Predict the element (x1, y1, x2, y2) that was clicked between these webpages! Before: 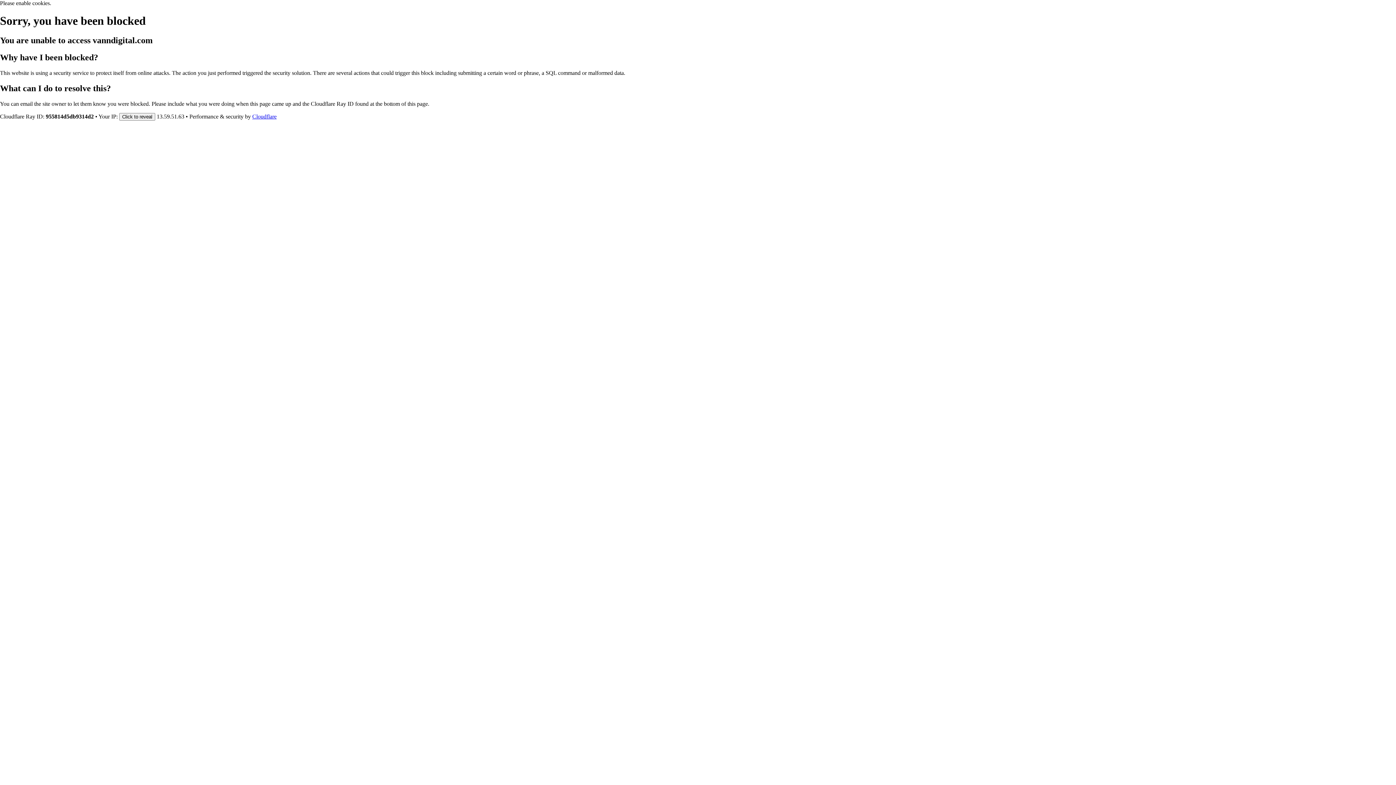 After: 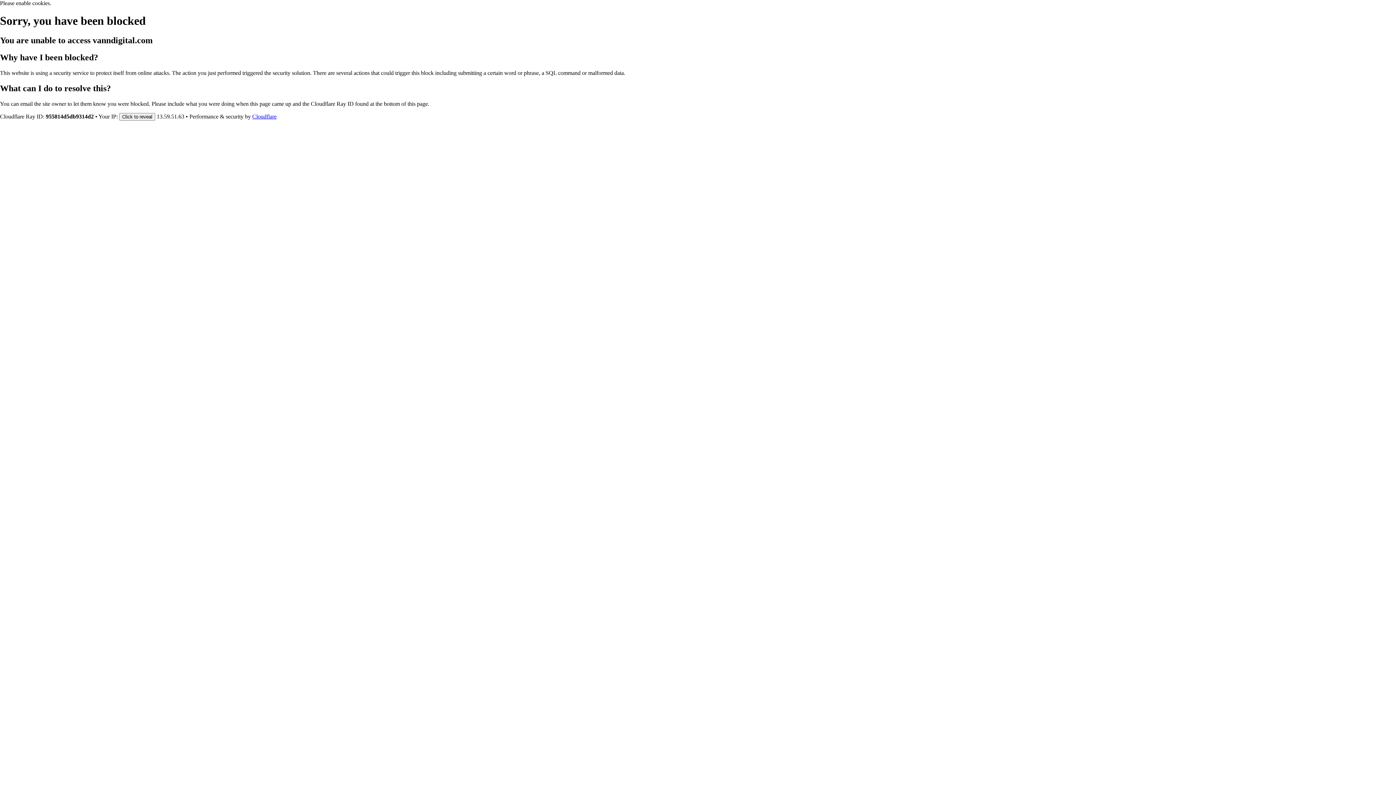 Action: bbox: (252, 113, 276, 119) label: Cloudflare